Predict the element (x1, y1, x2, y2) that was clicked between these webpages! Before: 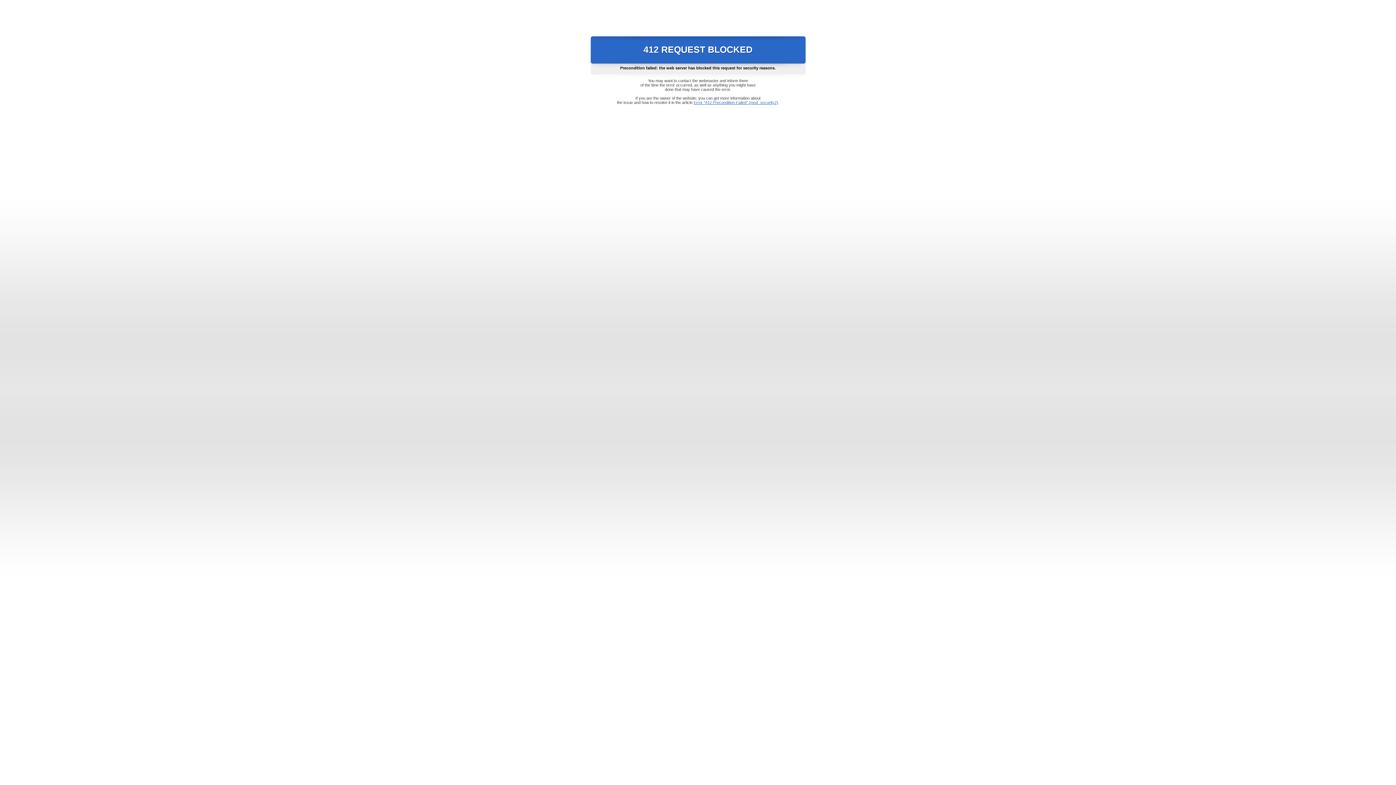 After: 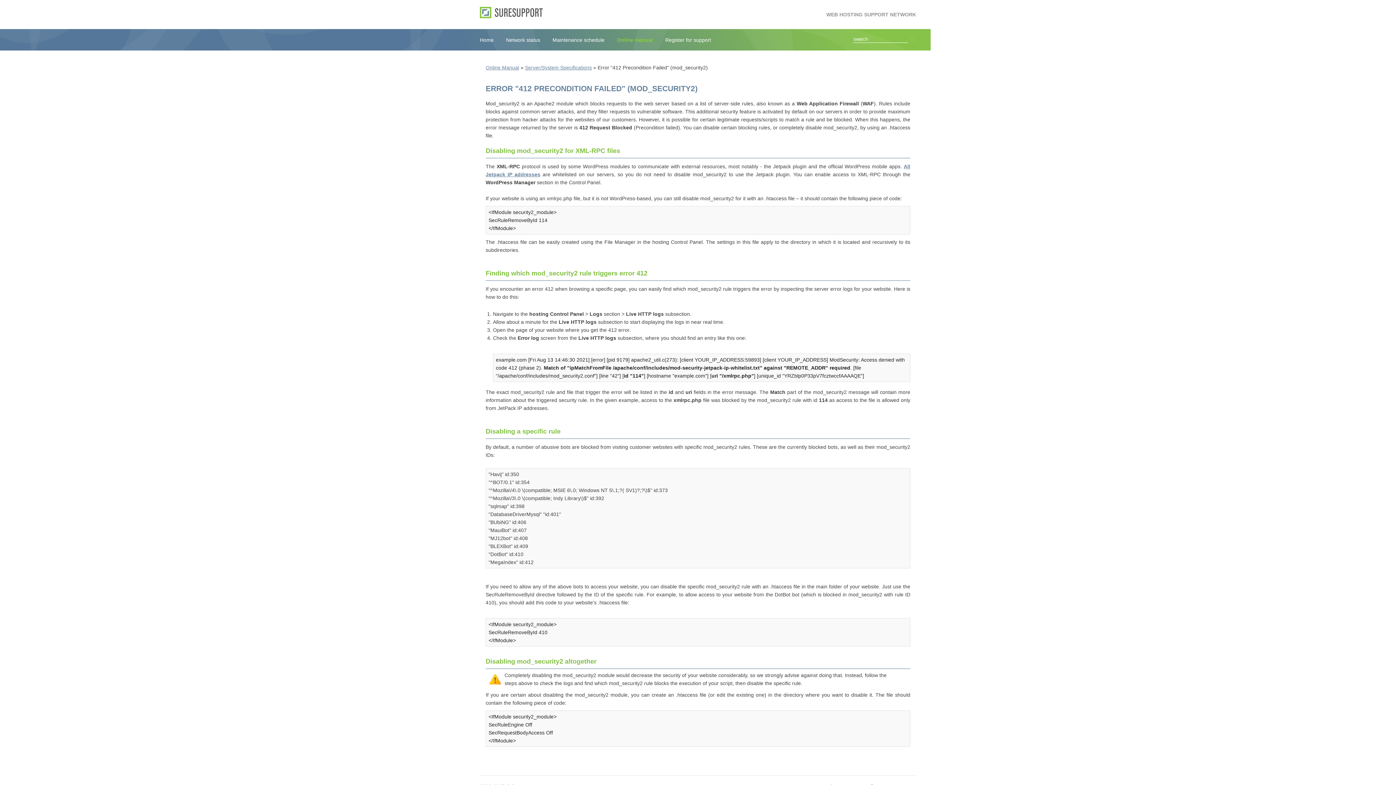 Action: bbox: (693, 100, 778, 104) label: Error "412 Precondition Failed" (mod_security2)